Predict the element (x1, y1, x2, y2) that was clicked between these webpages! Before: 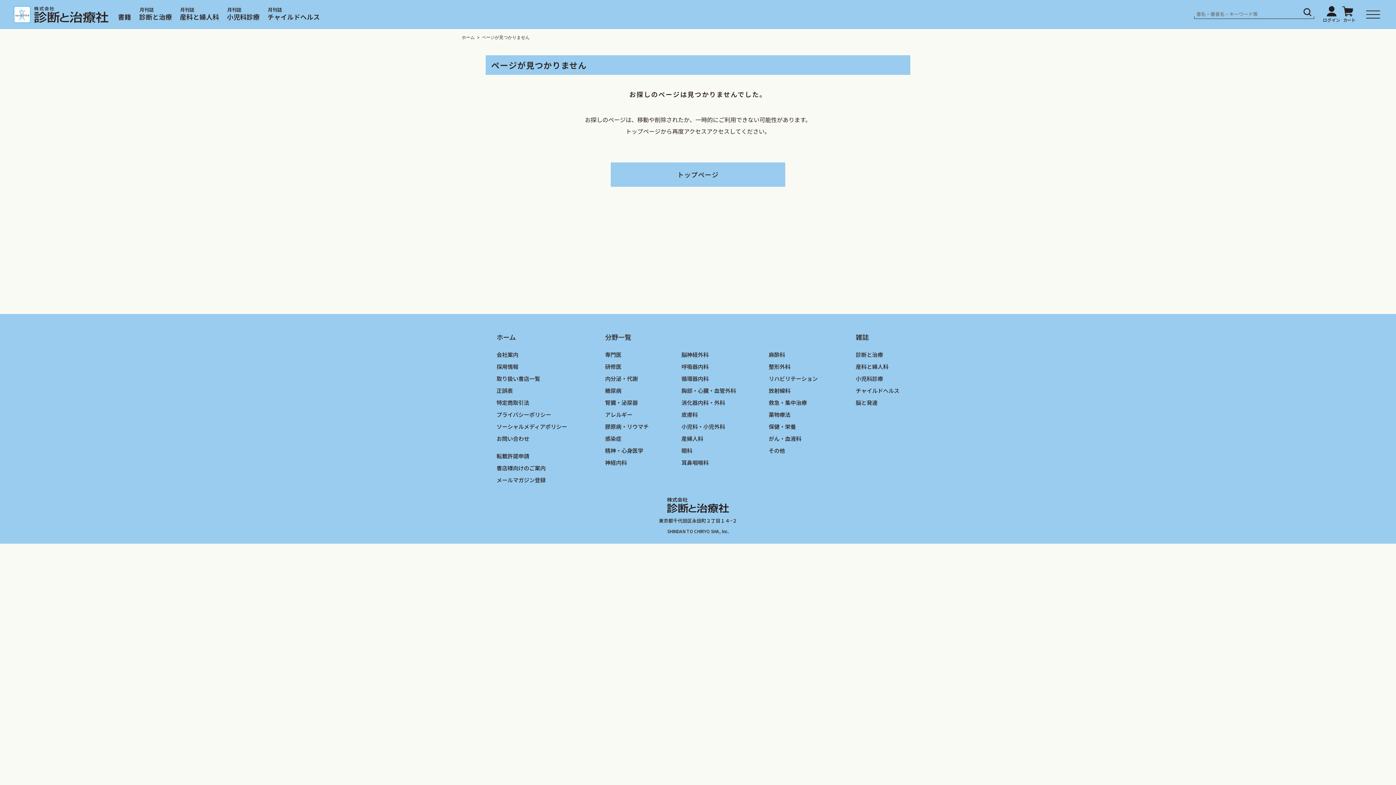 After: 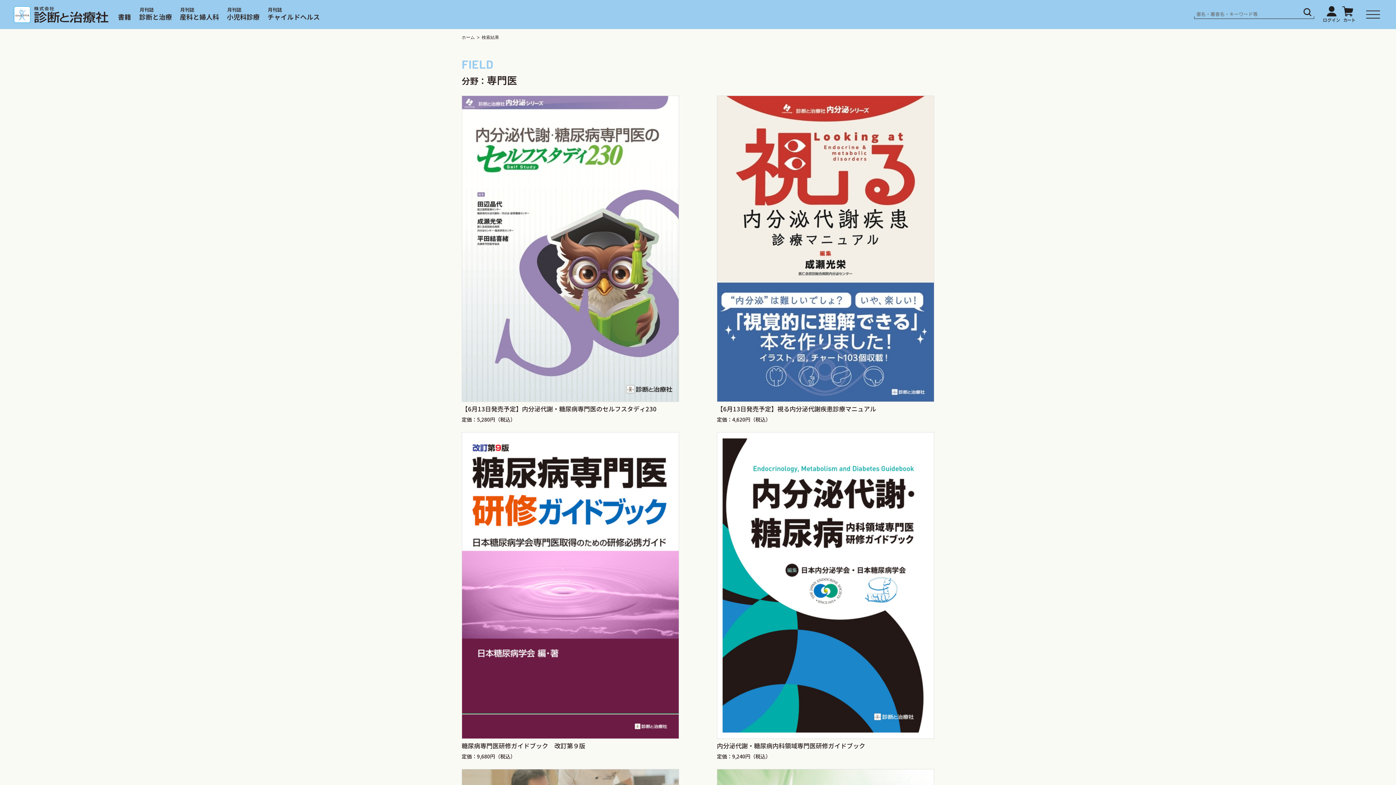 Action: bbox: (605, 350, 621, 358) label: 専門医